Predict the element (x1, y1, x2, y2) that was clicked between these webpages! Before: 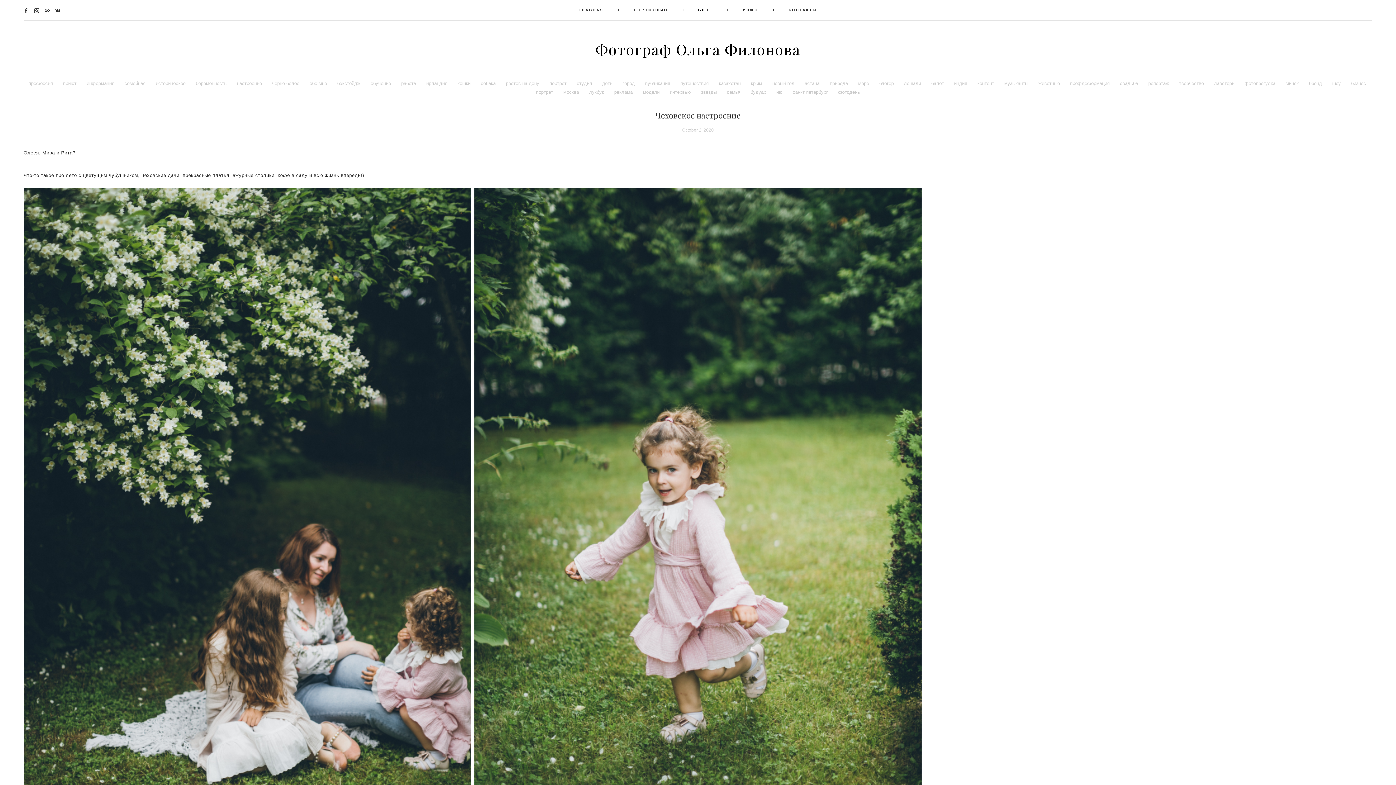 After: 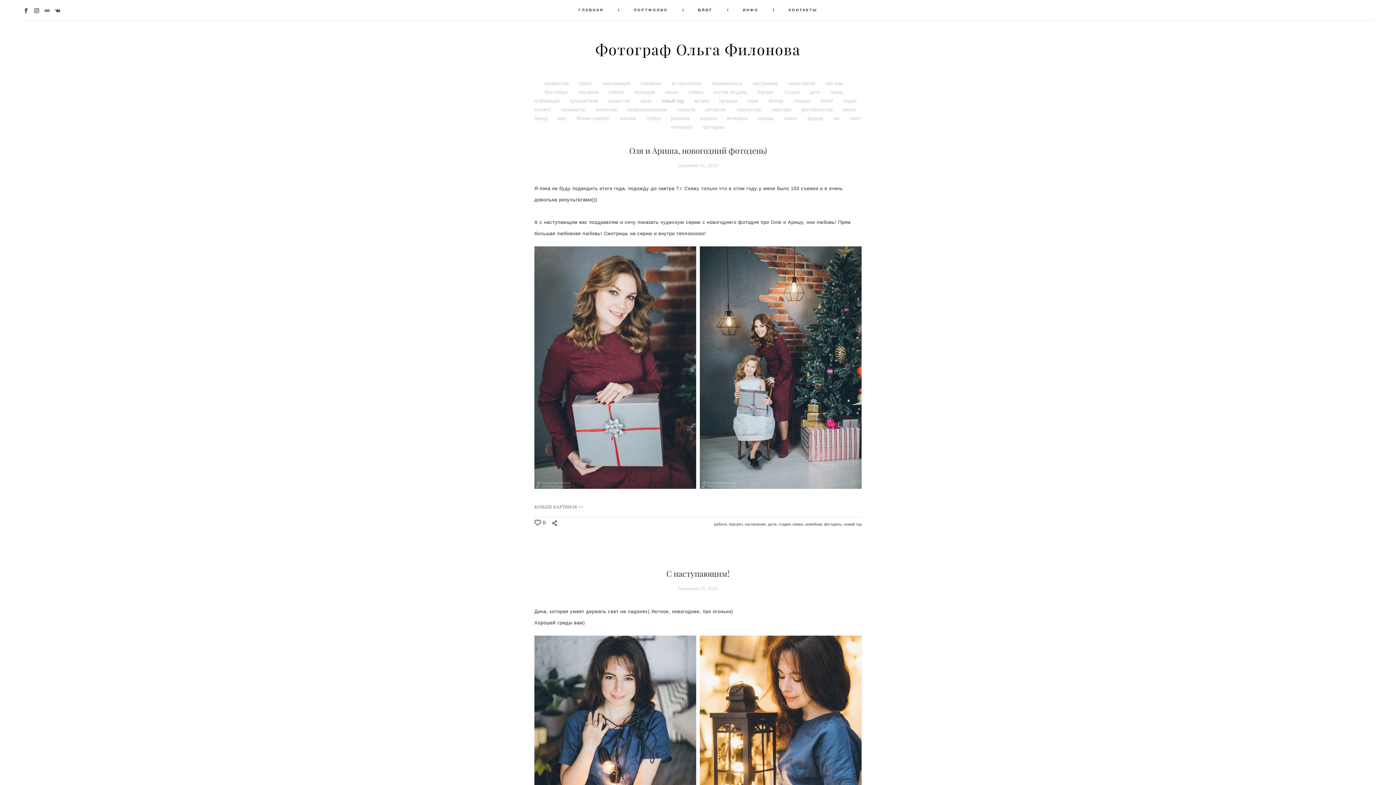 Action: bbox: (772, 80, 796, 86) label: новый год 